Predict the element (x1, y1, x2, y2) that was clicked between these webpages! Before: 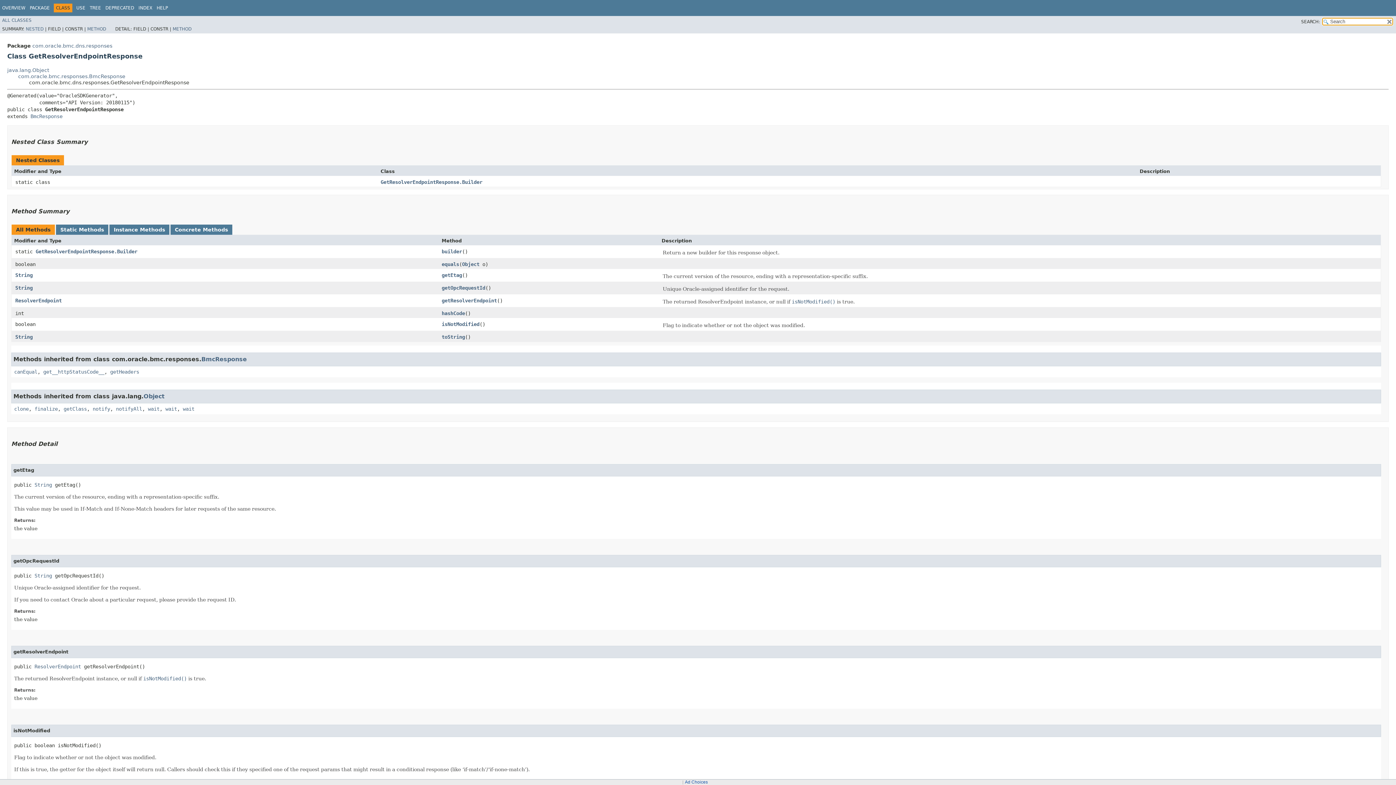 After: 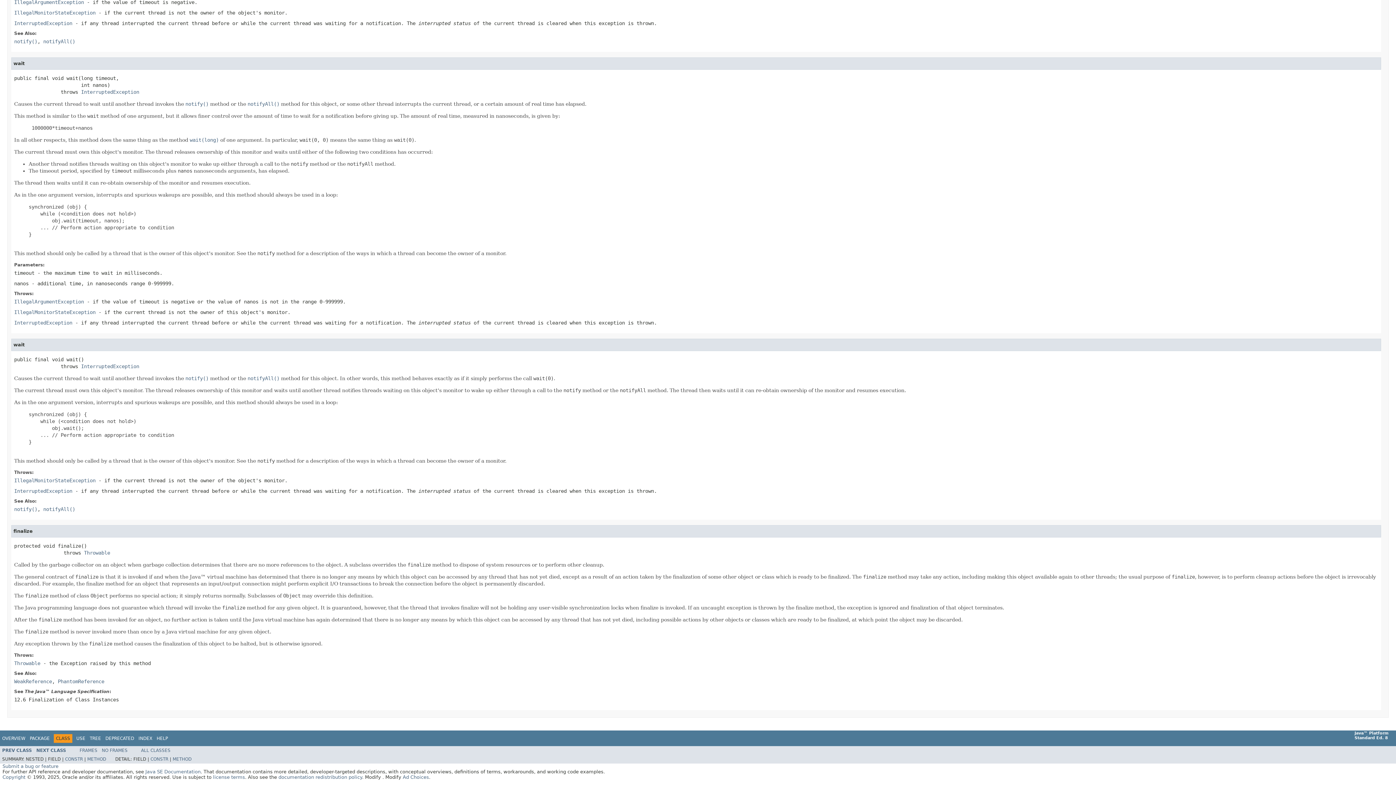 Action: label: wait bbox: (182, 406, 194, 411)